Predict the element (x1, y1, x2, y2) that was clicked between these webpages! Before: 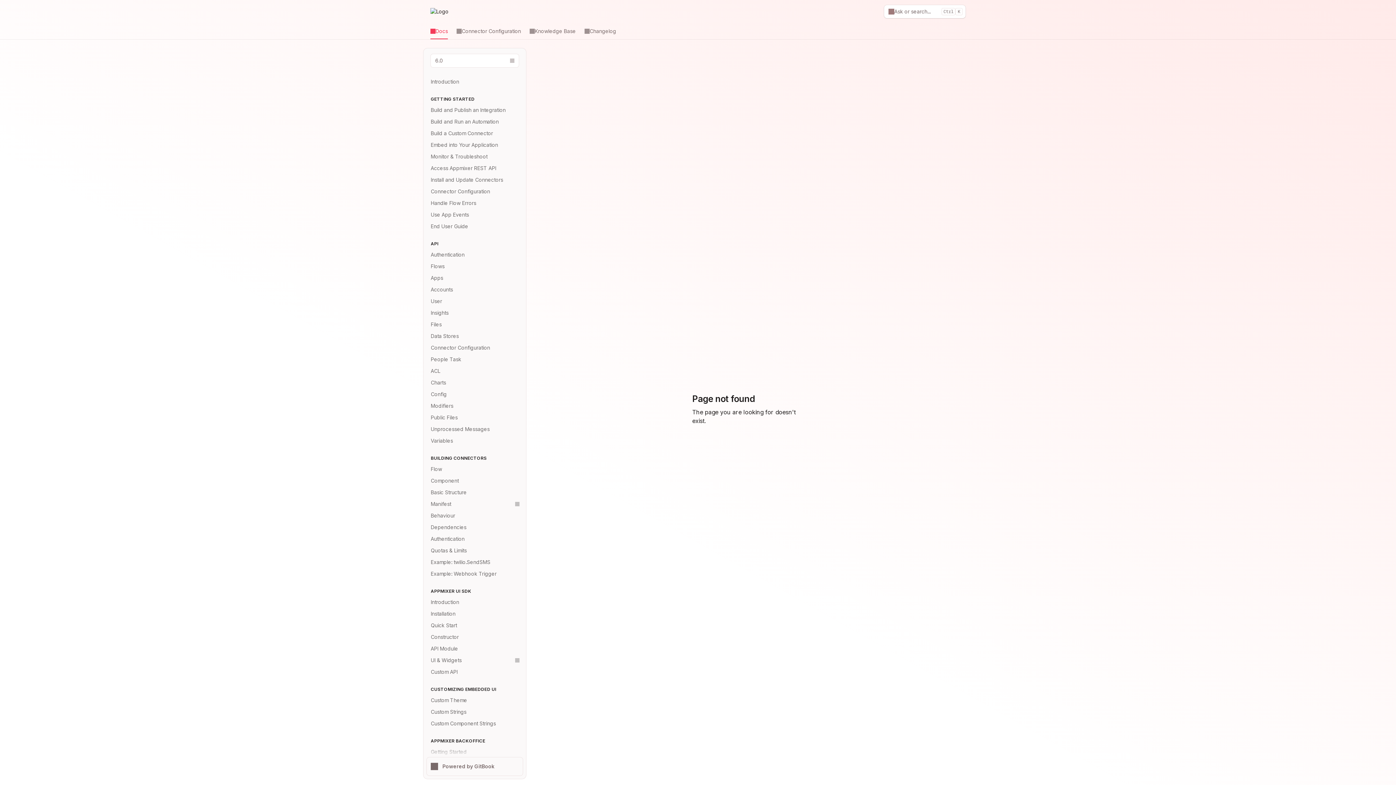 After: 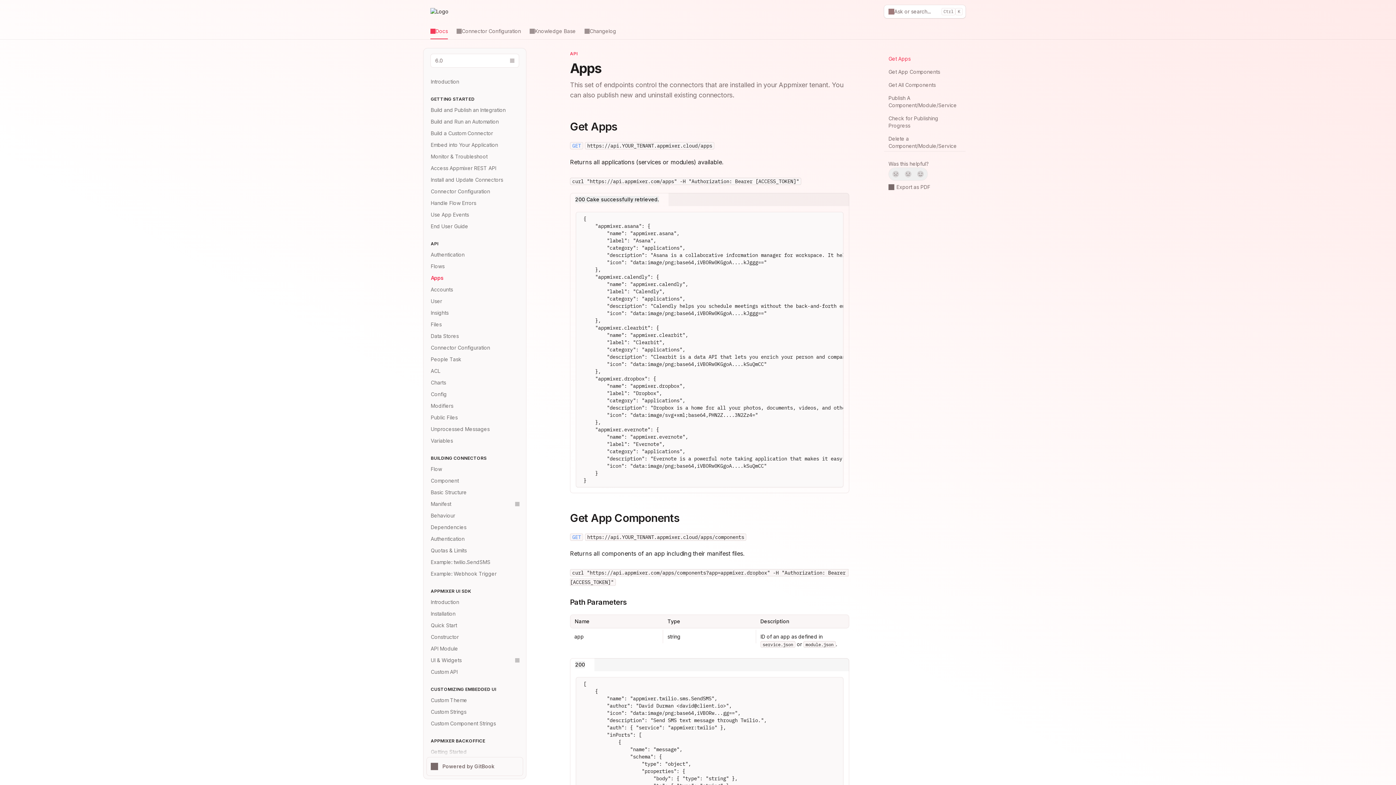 Action: label: Apps bbox: (426, 272, 523, 284)